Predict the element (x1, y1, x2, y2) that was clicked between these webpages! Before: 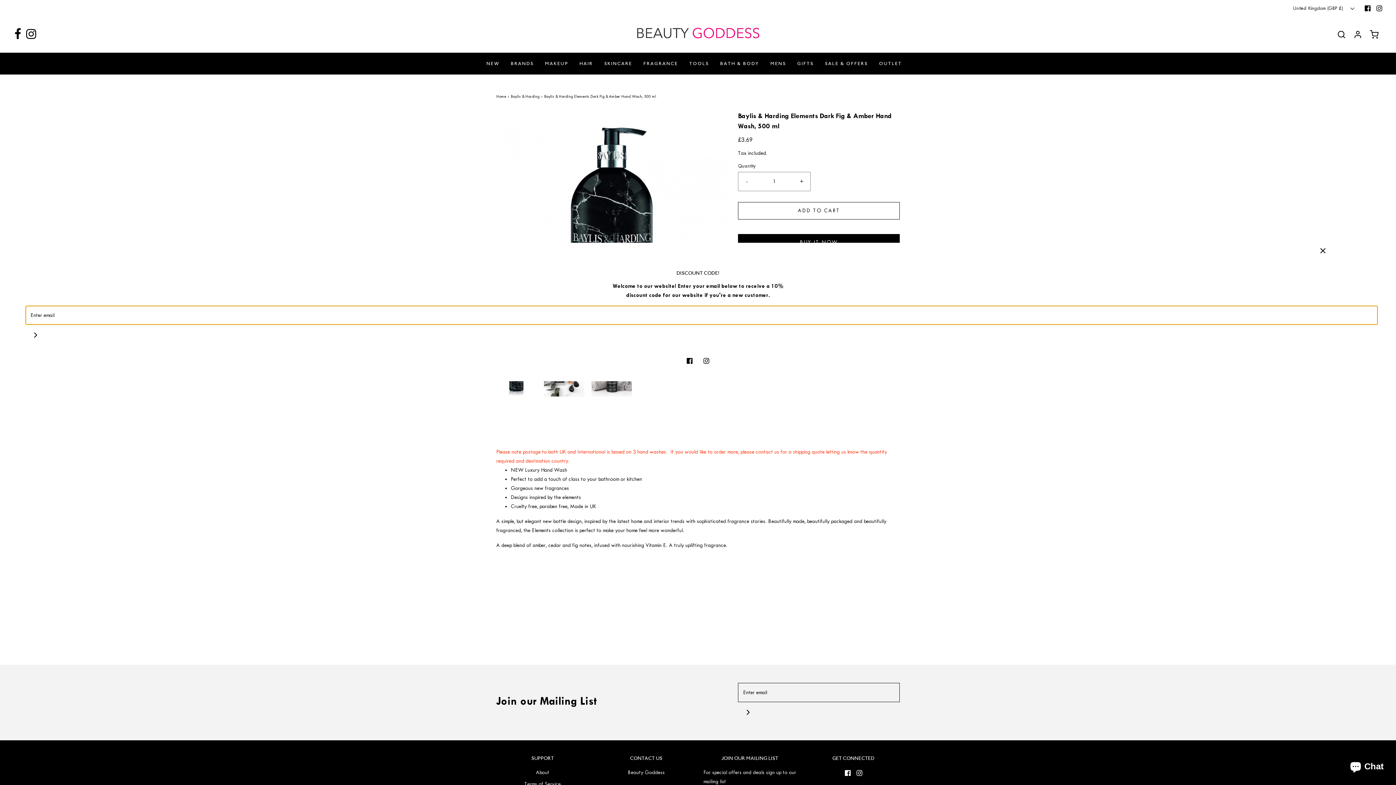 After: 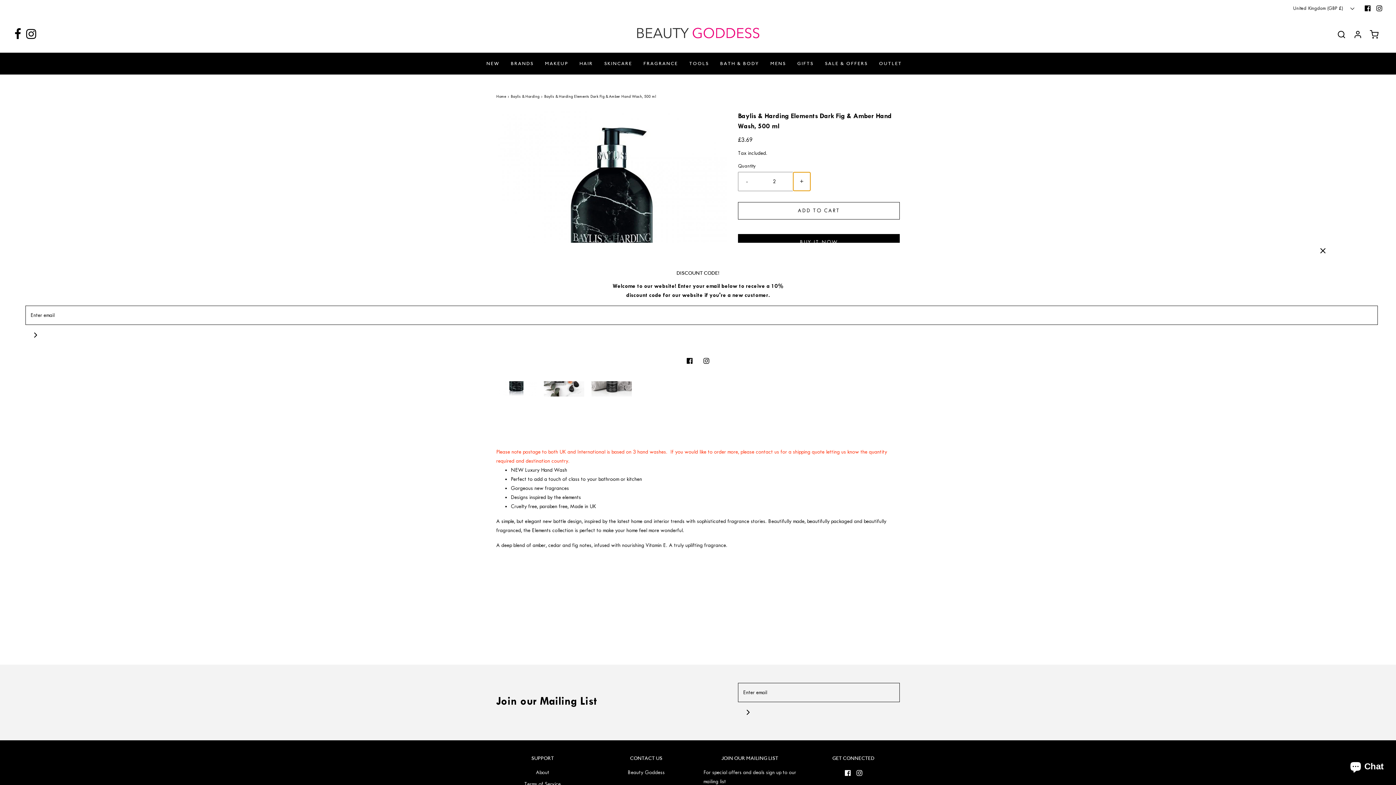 Action: bbox: (793, 172, 810, 190) label: Increase item quantity by one